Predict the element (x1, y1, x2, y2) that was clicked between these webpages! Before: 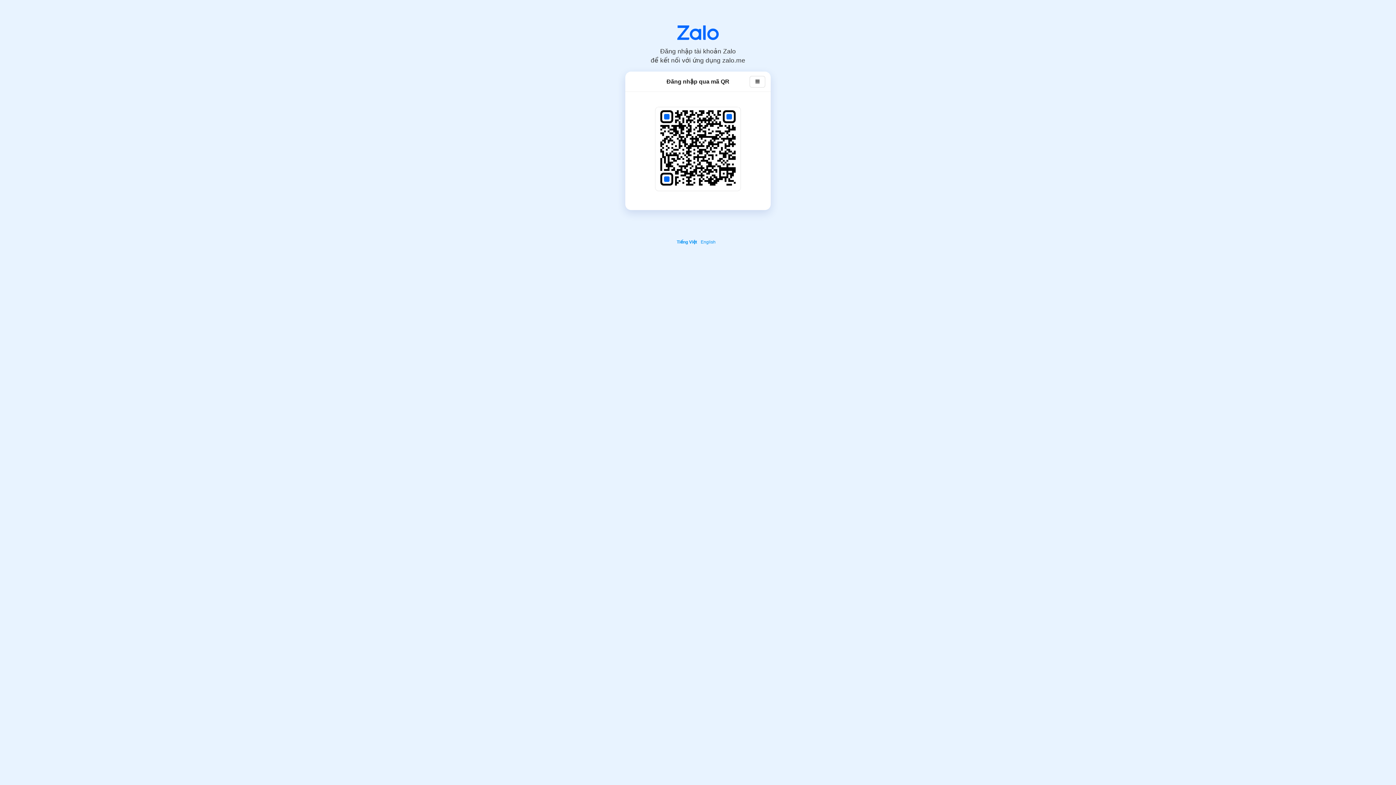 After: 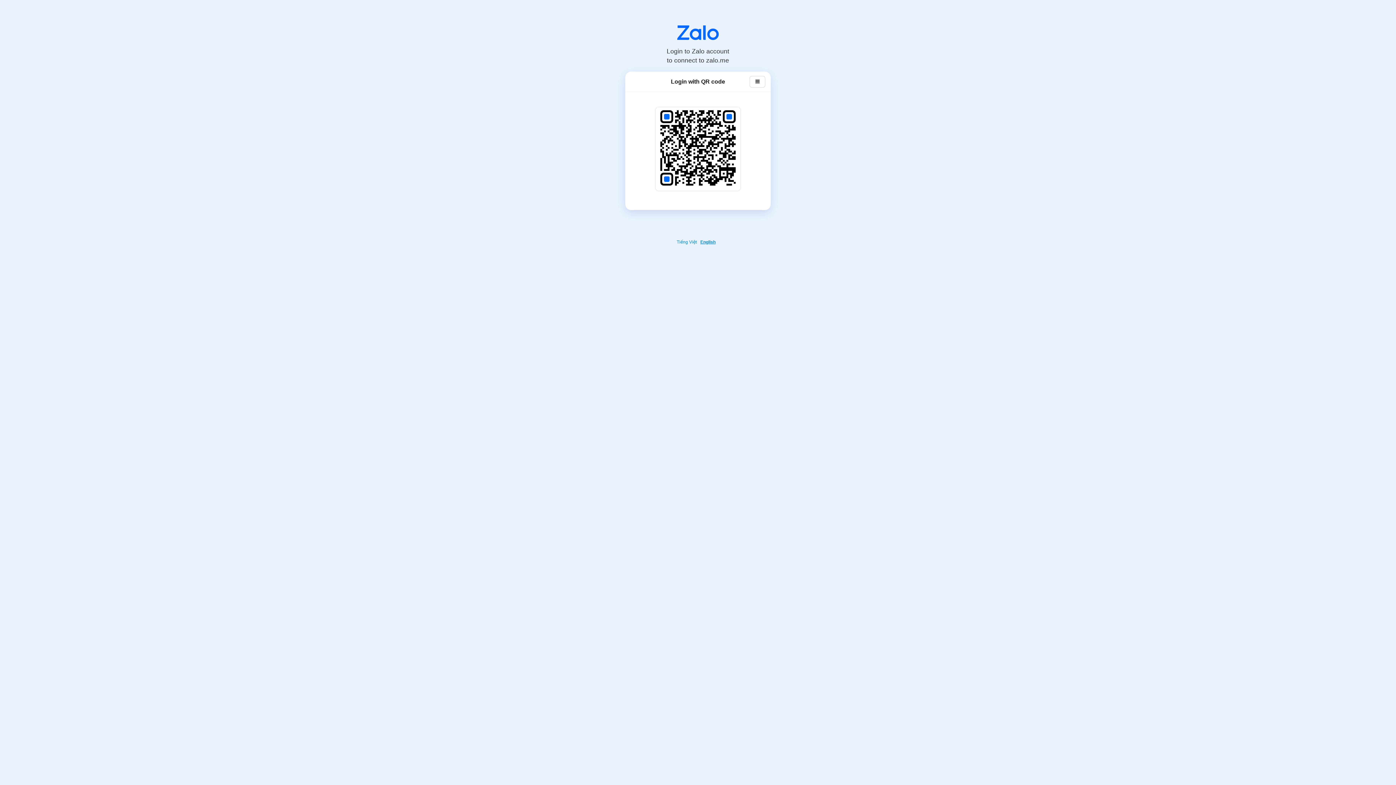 Action: bbox: (700, 239, 717, 244) label: English